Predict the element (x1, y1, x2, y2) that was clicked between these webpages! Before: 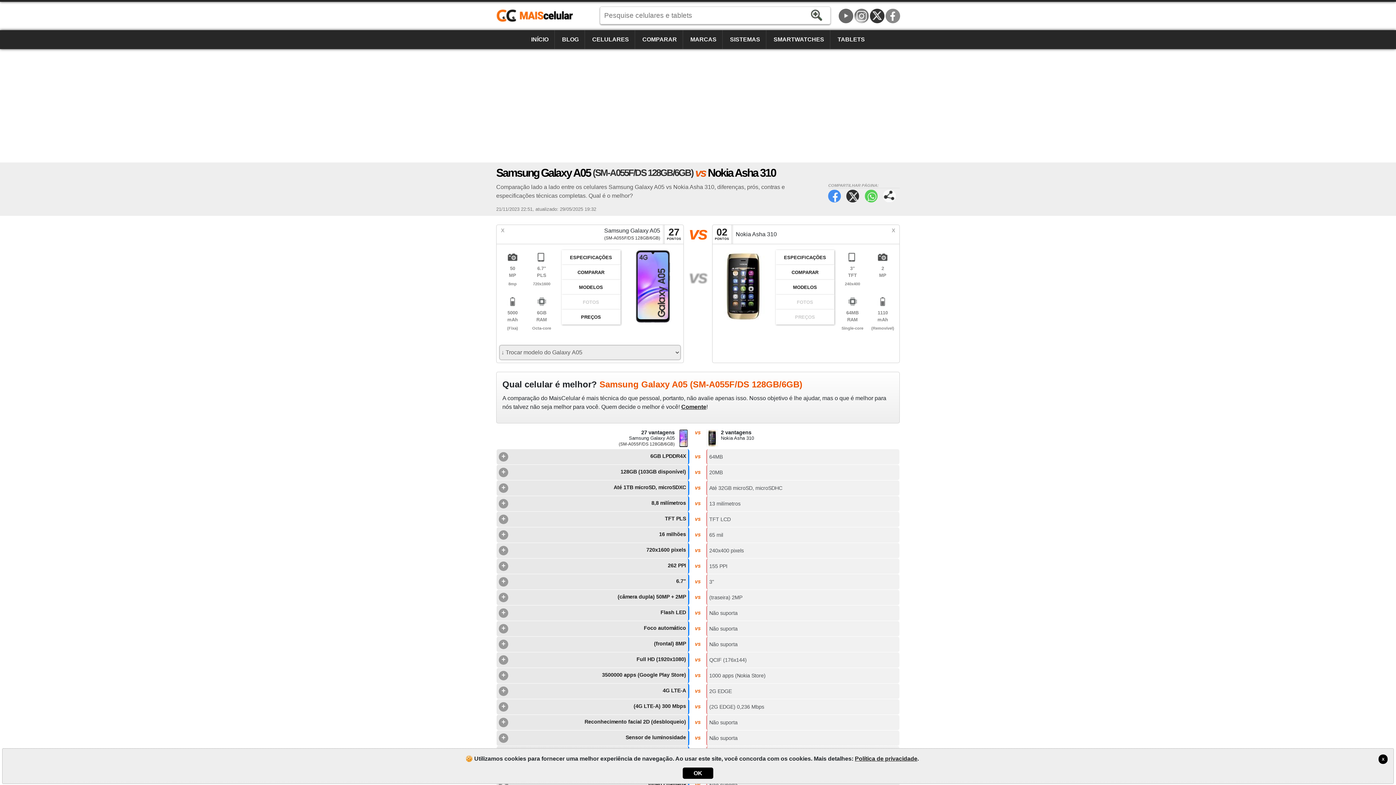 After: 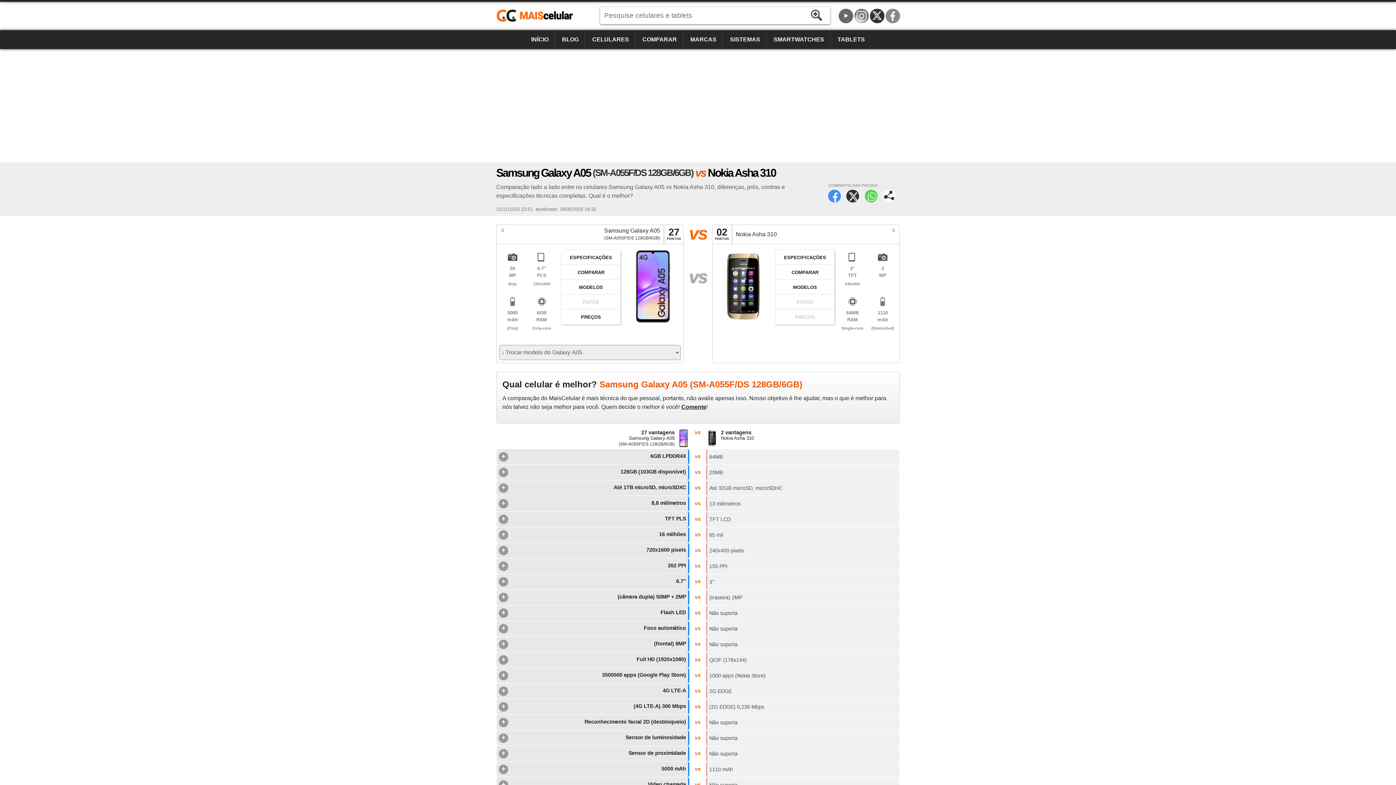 Action: bbox: (1378, 754, 1388, 764) label: X